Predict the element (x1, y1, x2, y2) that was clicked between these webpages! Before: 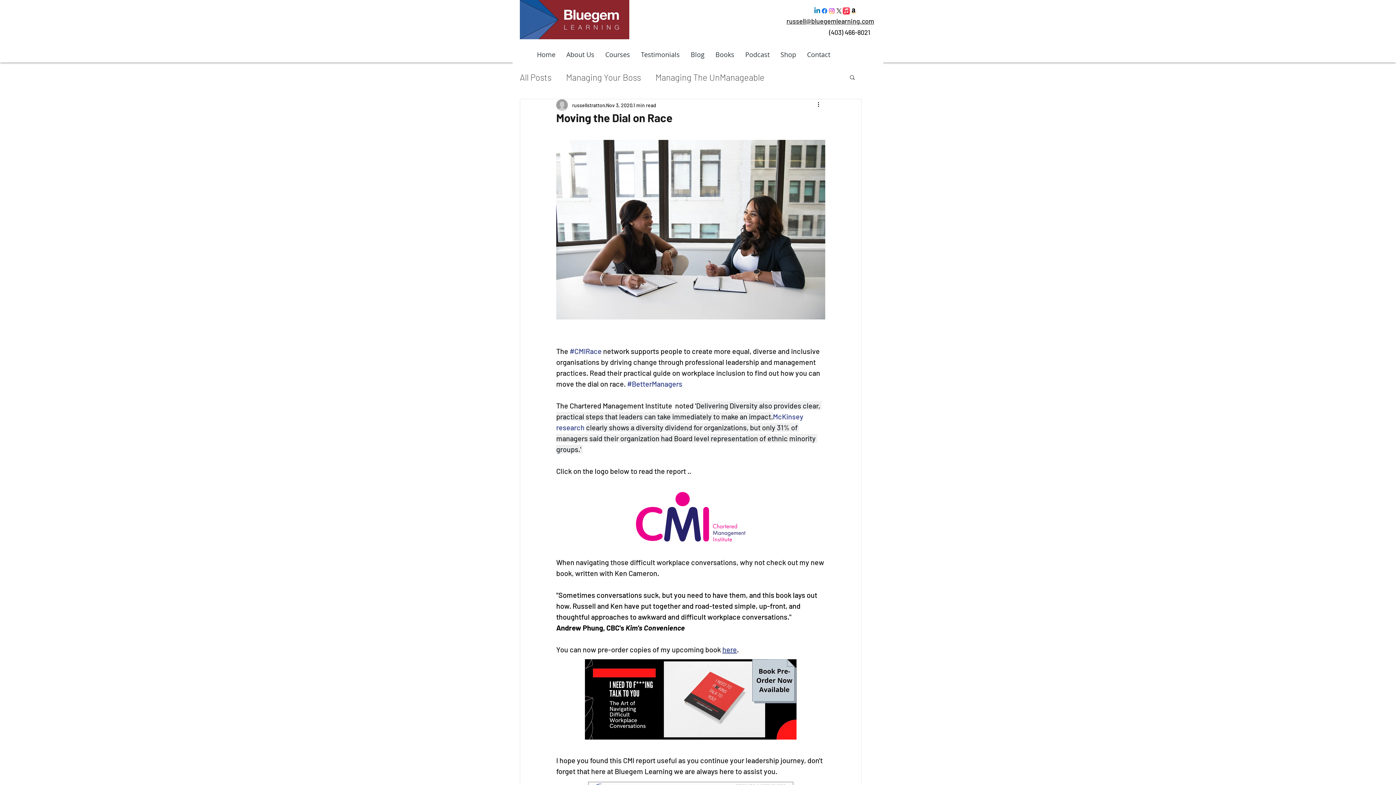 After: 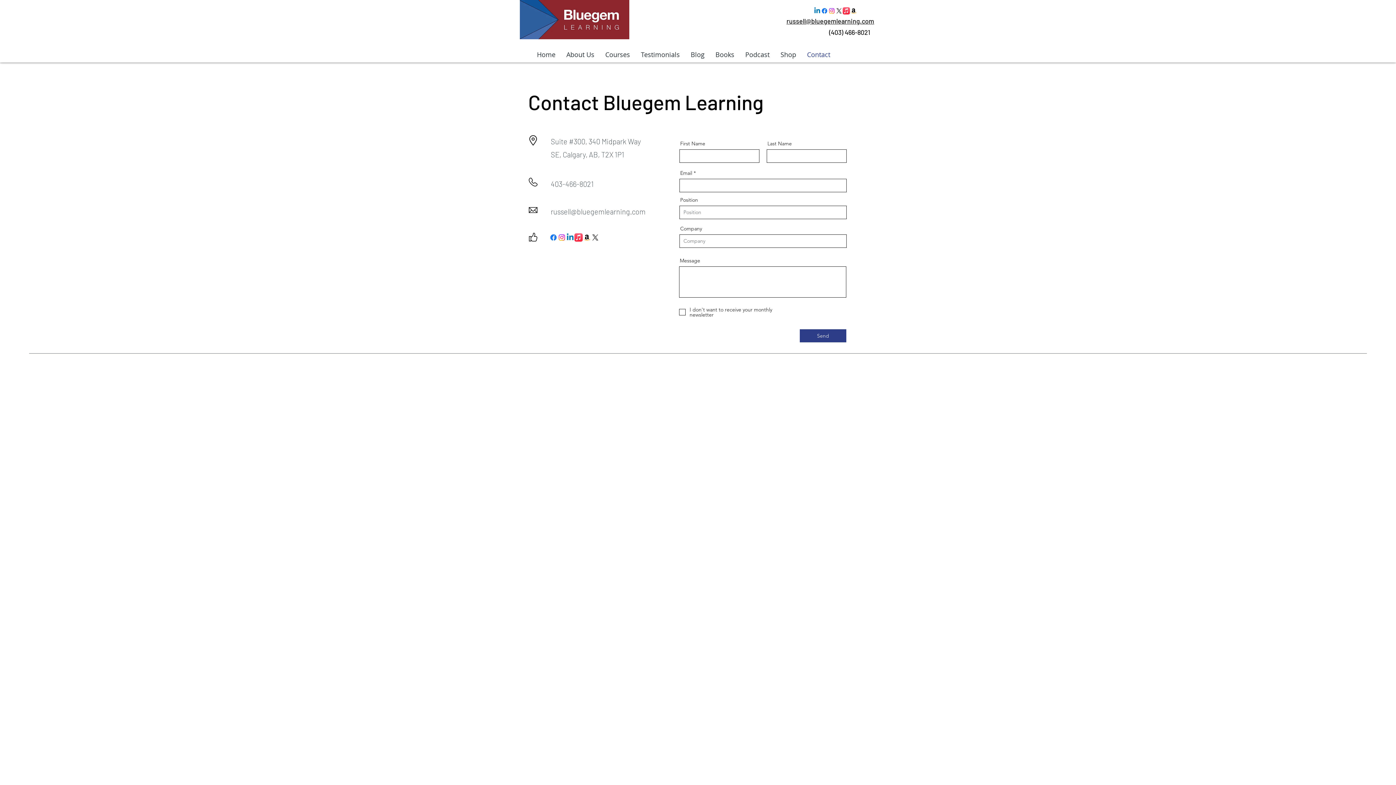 Action: bbox: (801, 49, 836, 60) label: Contact